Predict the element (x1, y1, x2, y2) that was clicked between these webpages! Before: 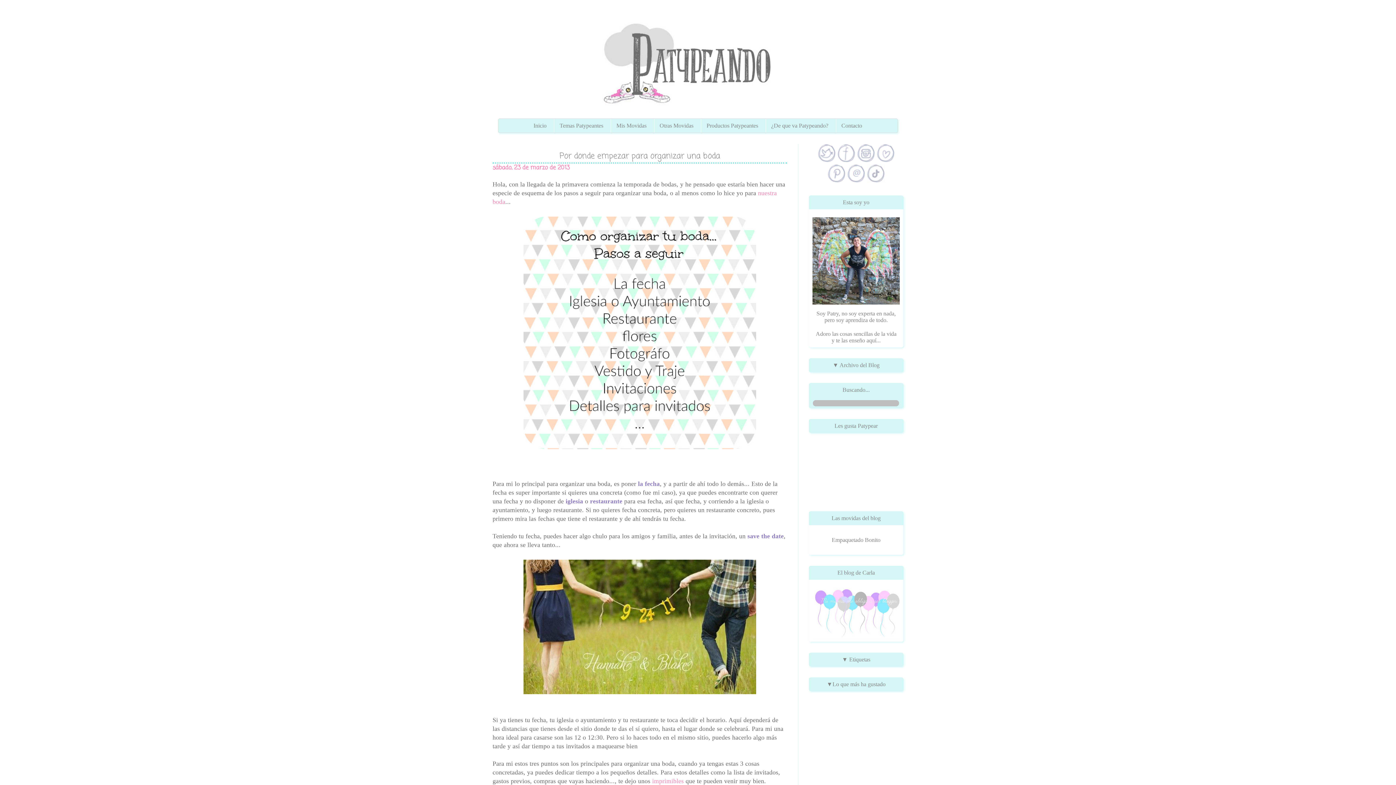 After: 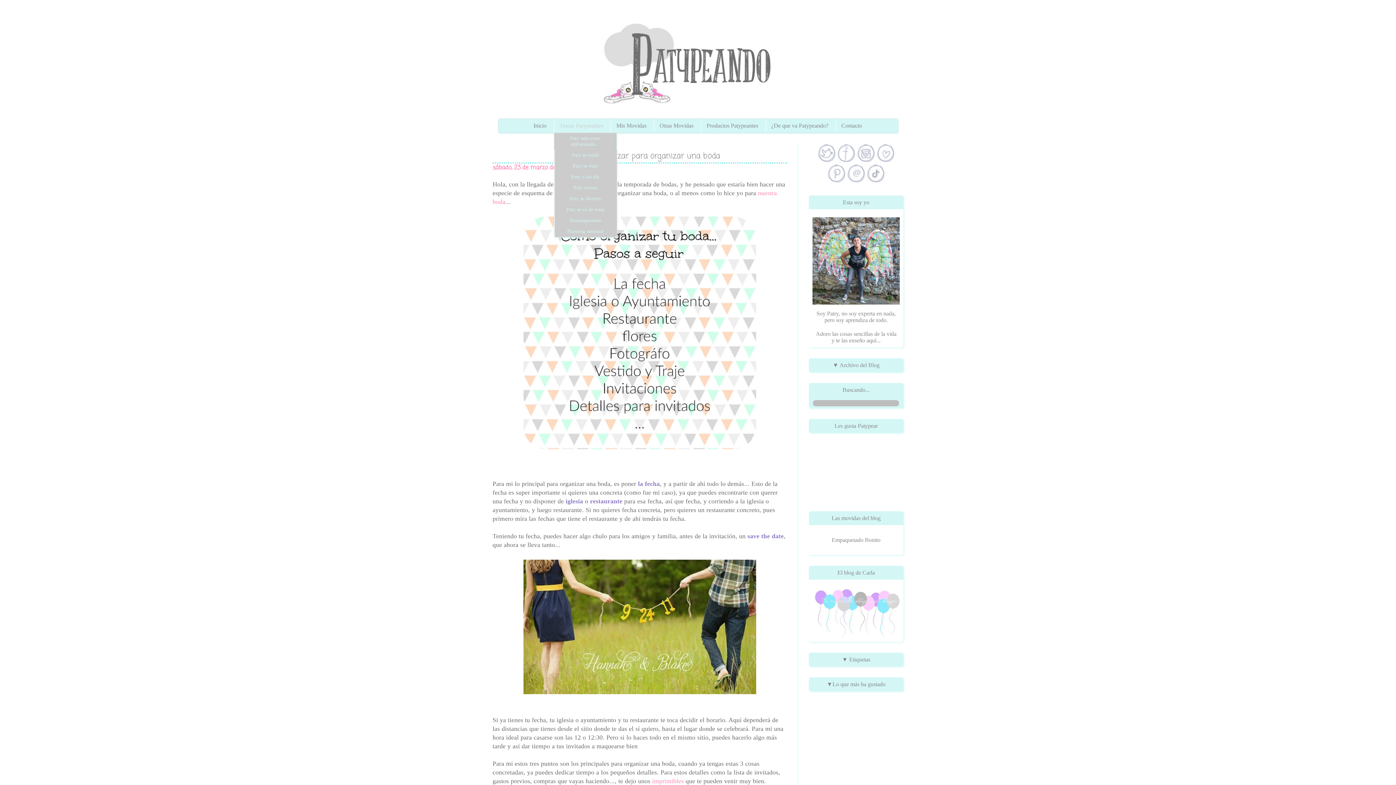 Action: label: Temas Patypeantes bbox: (554, 118, 609, 132)